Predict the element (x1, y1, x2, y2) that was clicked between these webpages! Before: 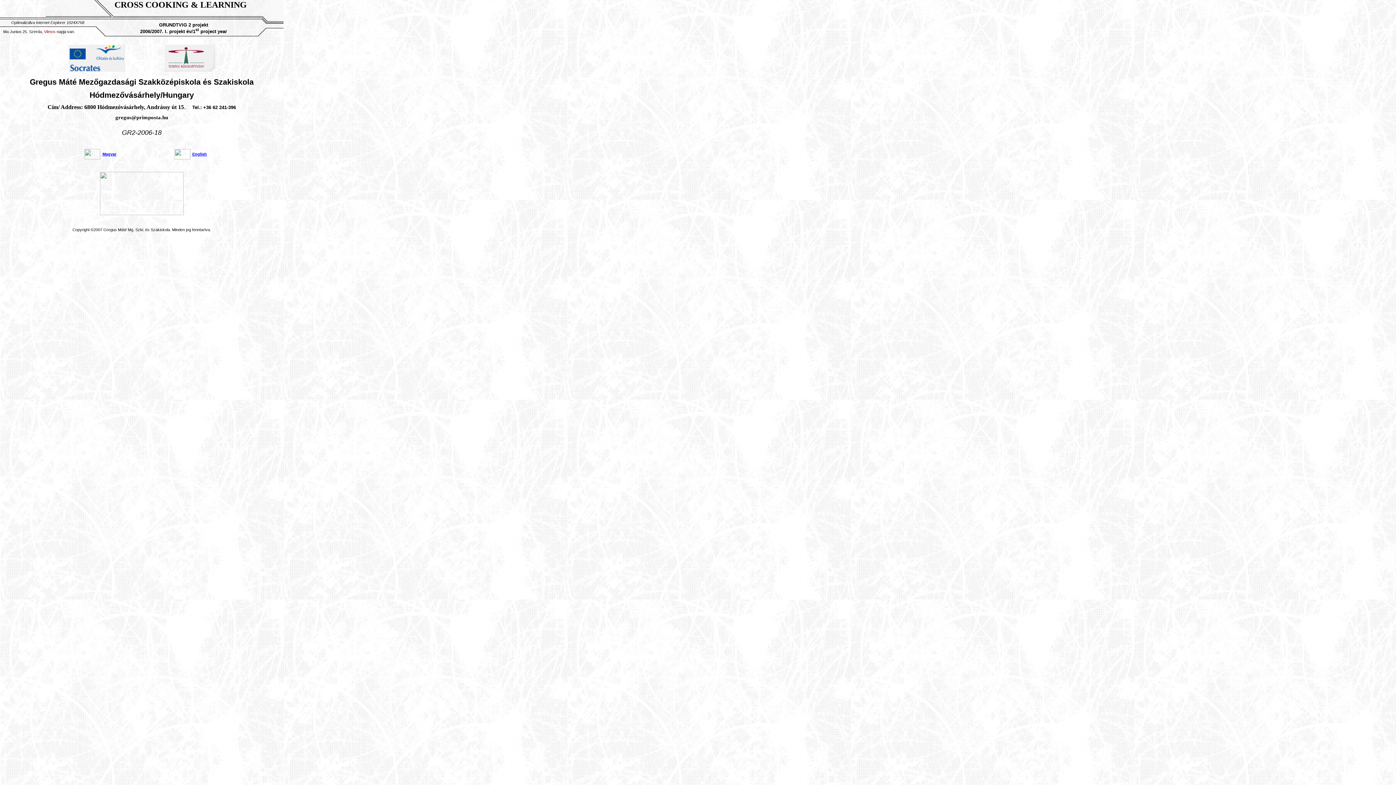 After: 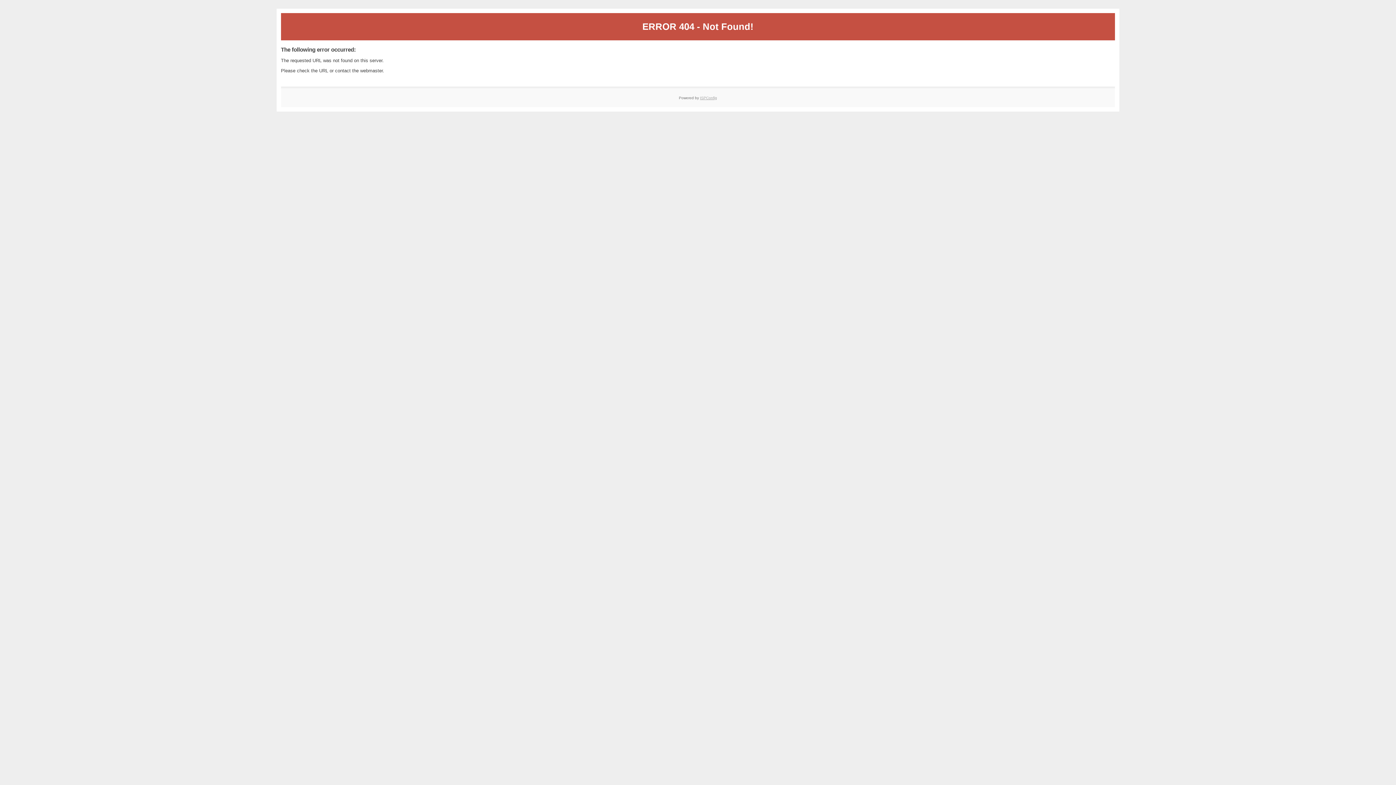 Action: bbox: (174, 156, 190, 160)